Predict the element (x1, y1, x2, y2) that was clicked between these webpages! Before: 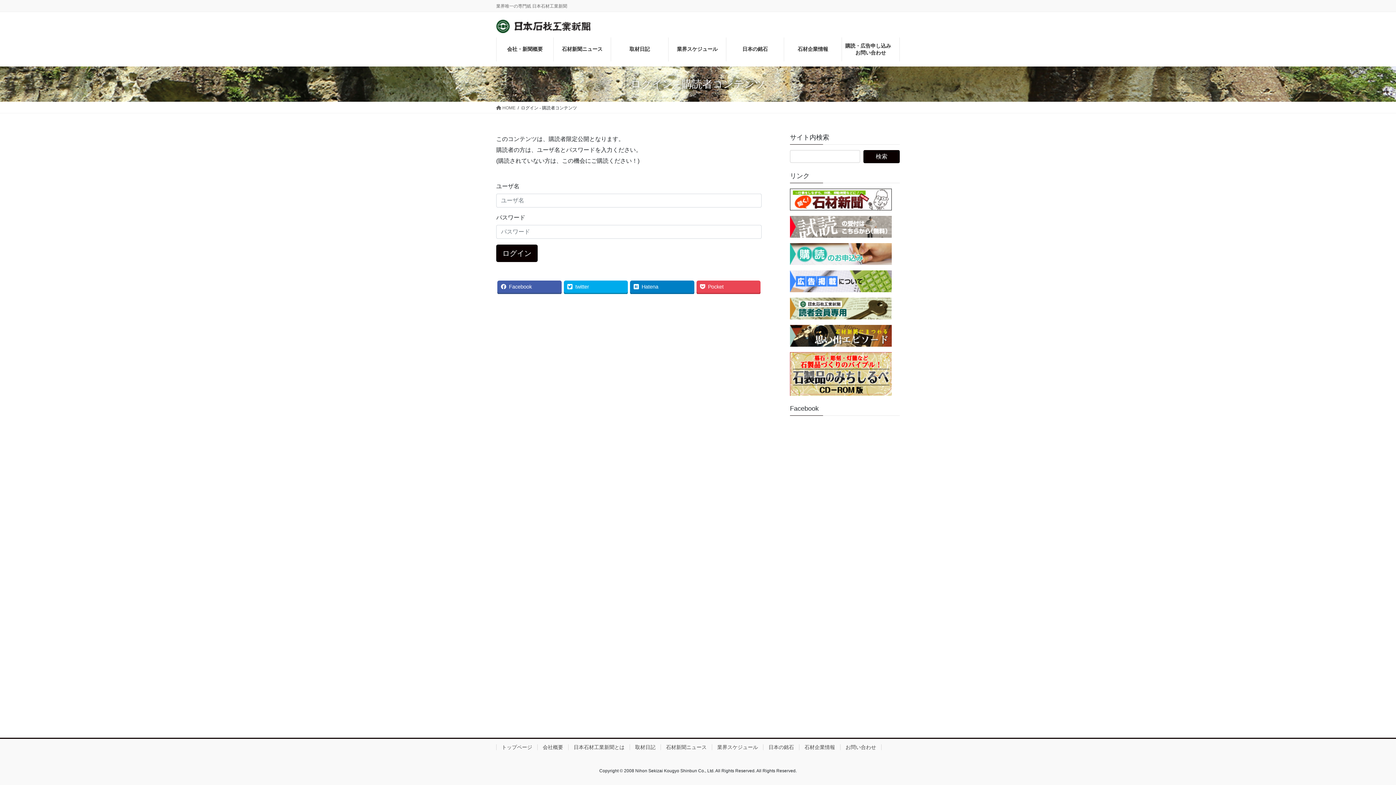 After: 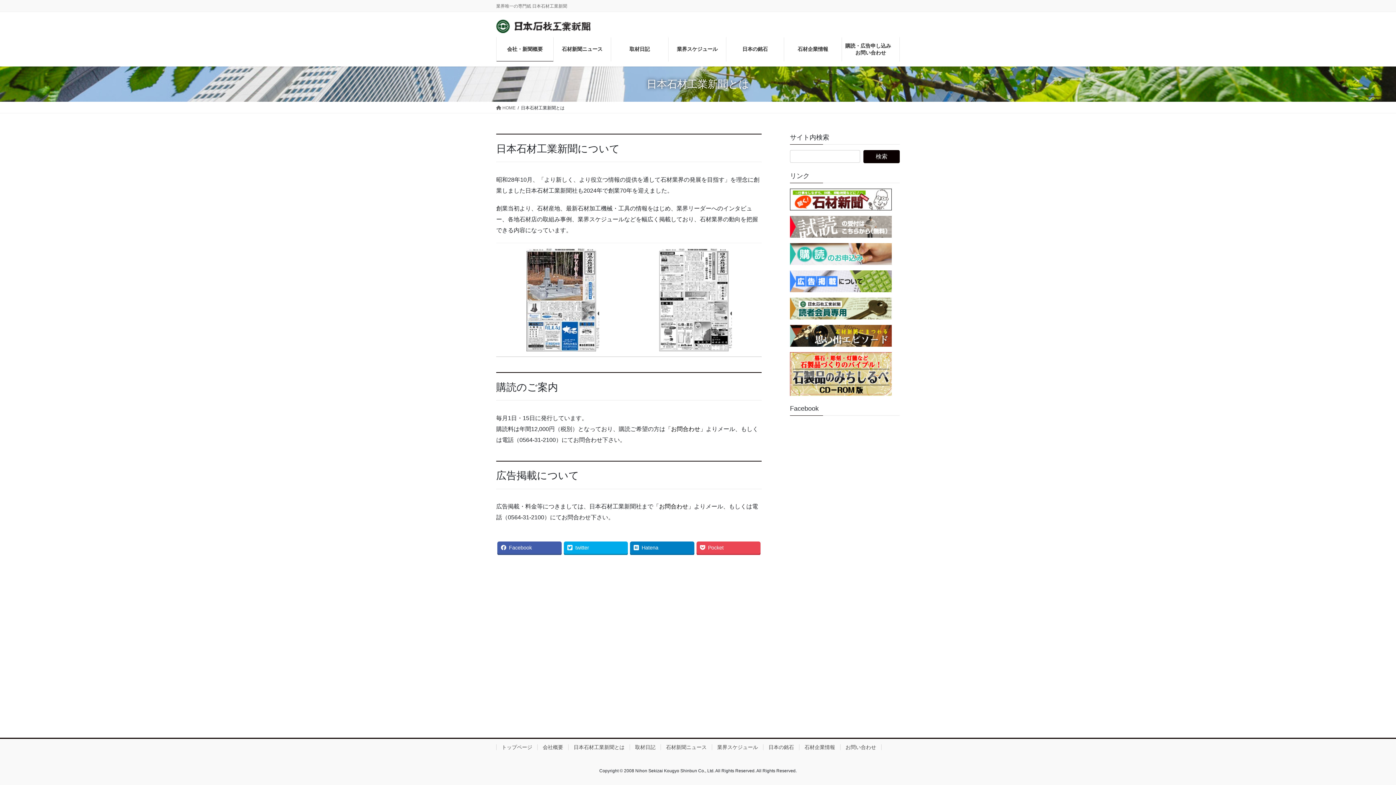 Action: label: 日本石材工業新聞とは bbox: (568, 744, 629, 750)